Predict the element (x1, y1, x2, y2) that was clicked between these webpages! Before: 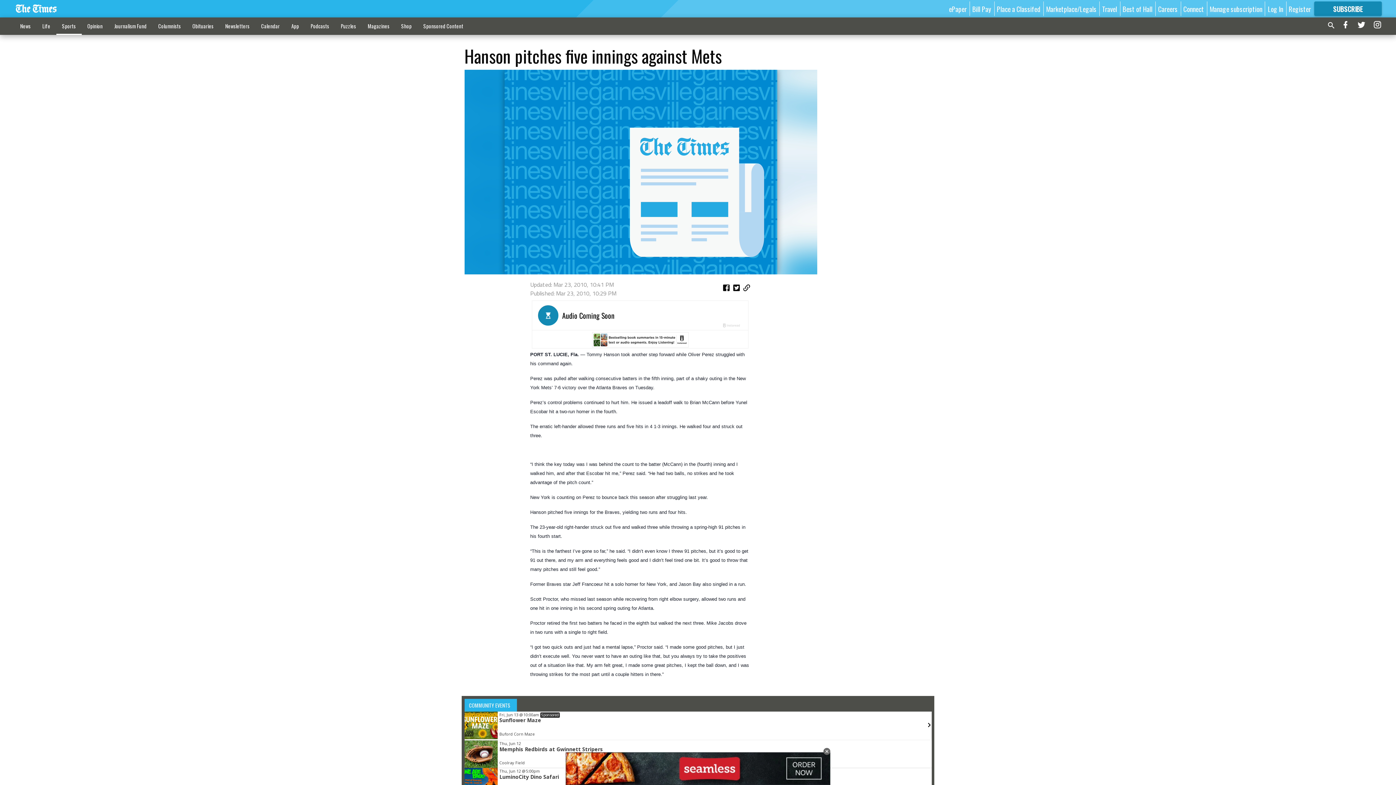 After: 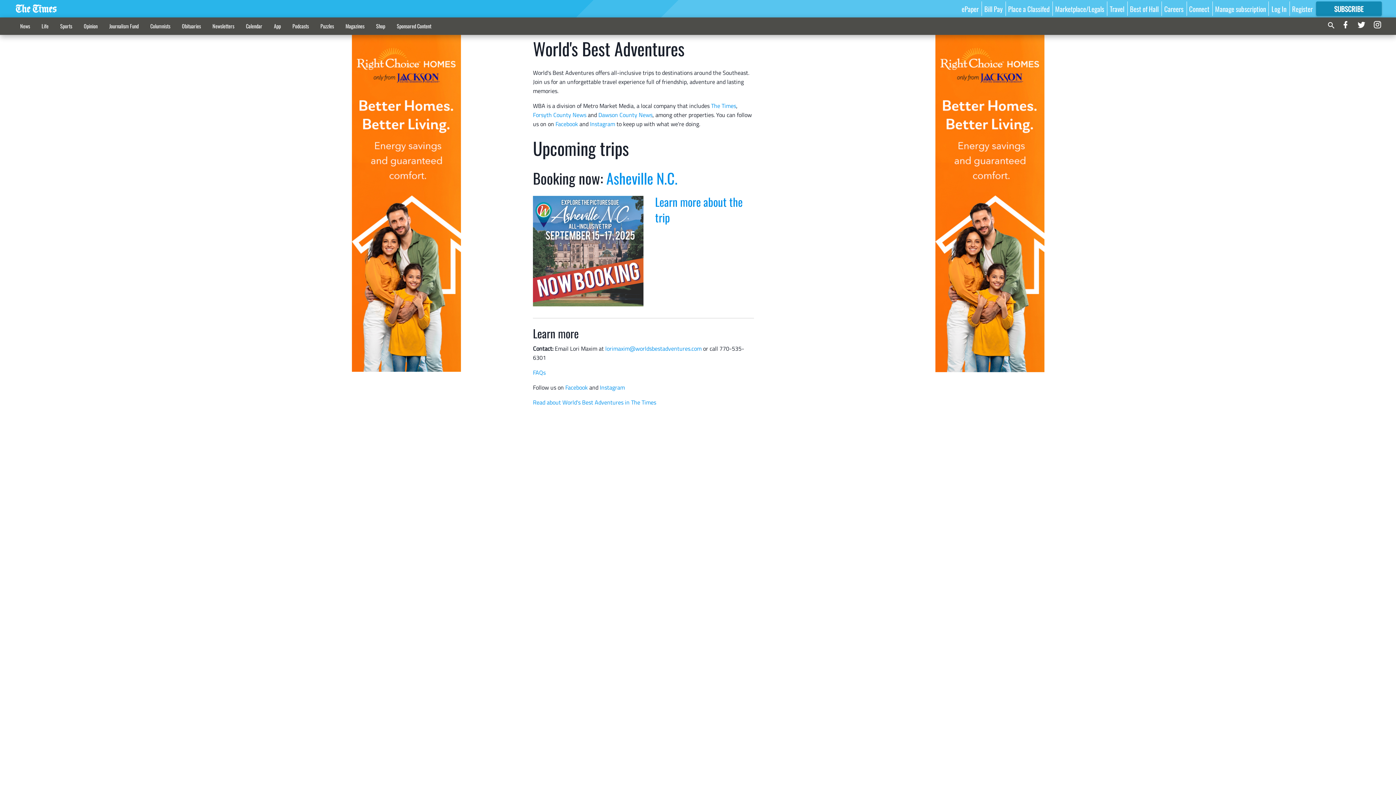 Action: bbox: (1102, 3, 1117, 13) label: Travel